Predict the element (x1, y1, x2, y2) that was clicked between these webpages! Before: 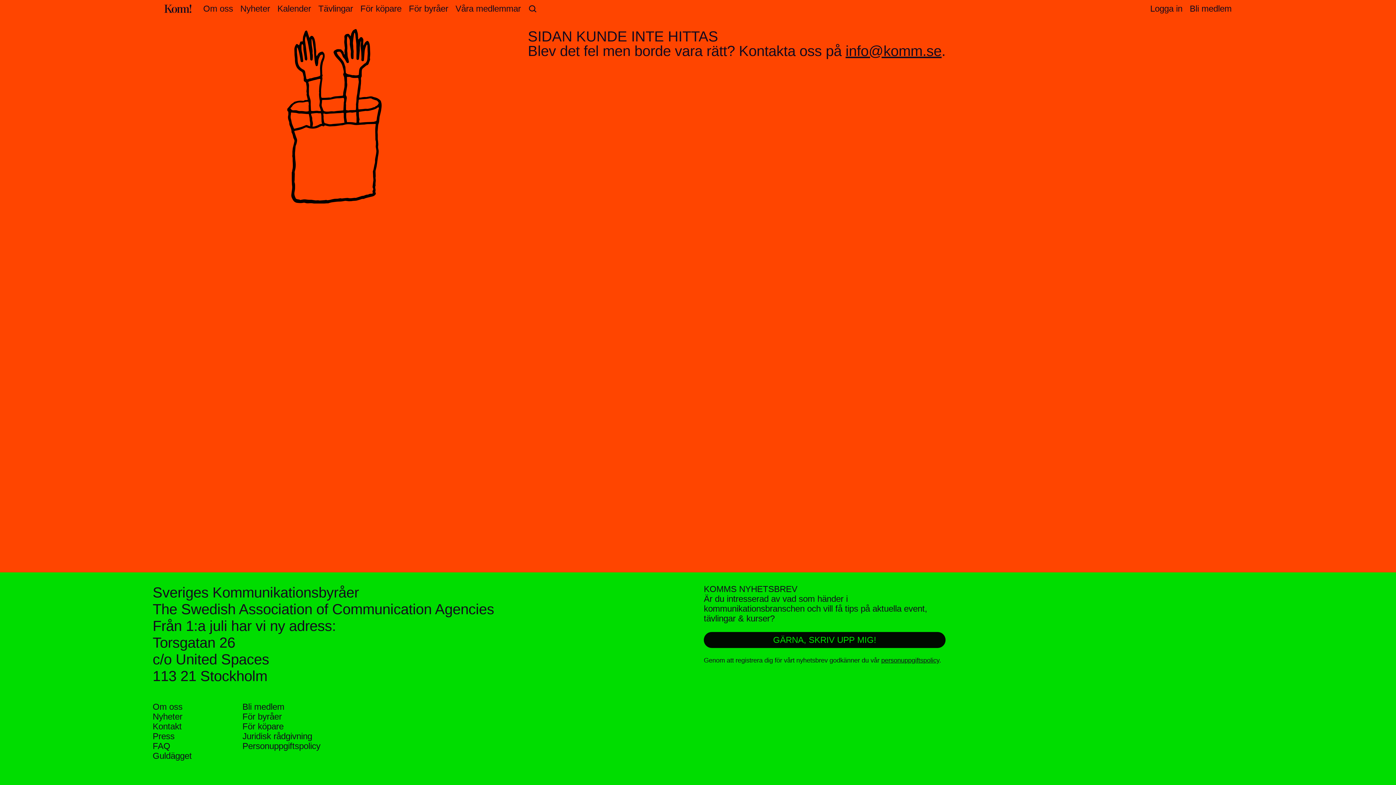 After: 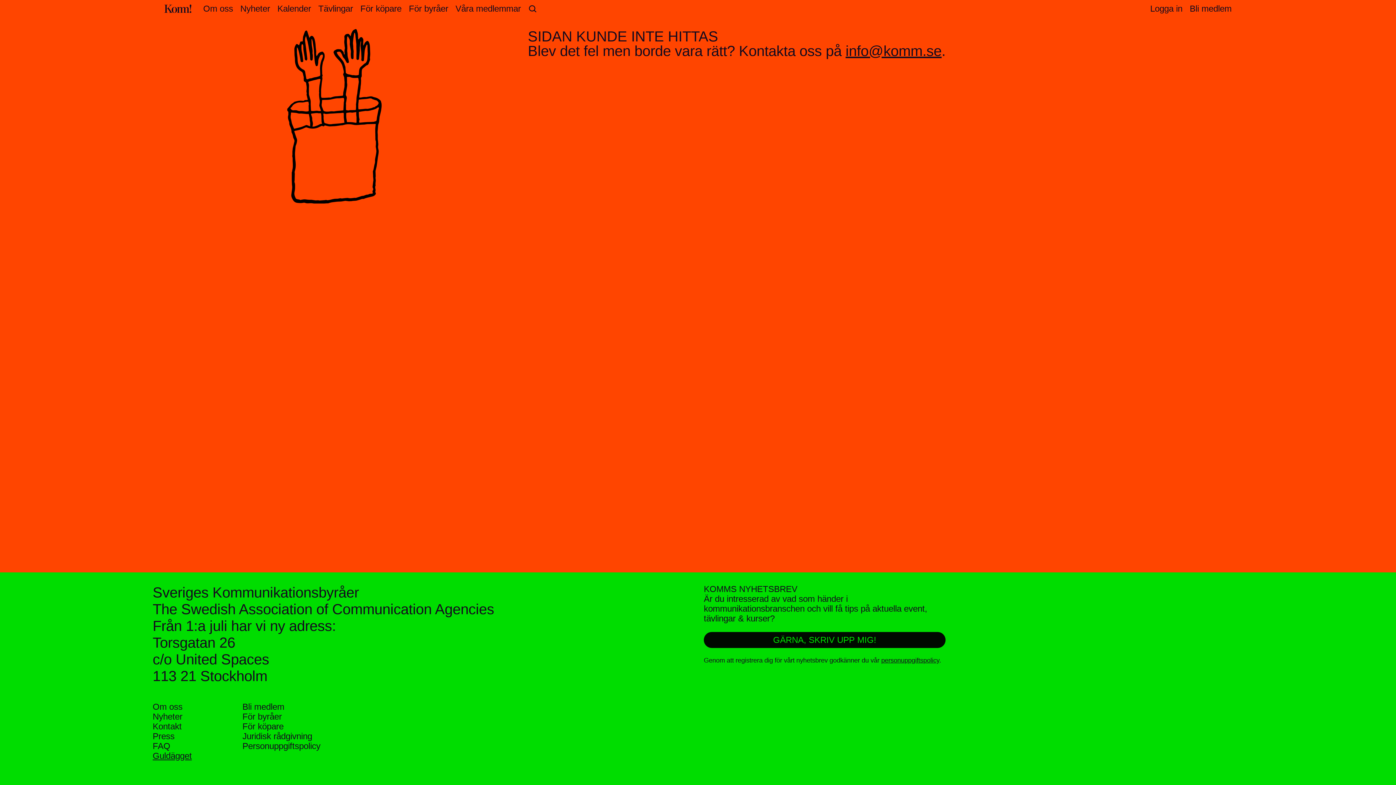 Action: bbox: (152, 751, 191, 761) label: Guldägget